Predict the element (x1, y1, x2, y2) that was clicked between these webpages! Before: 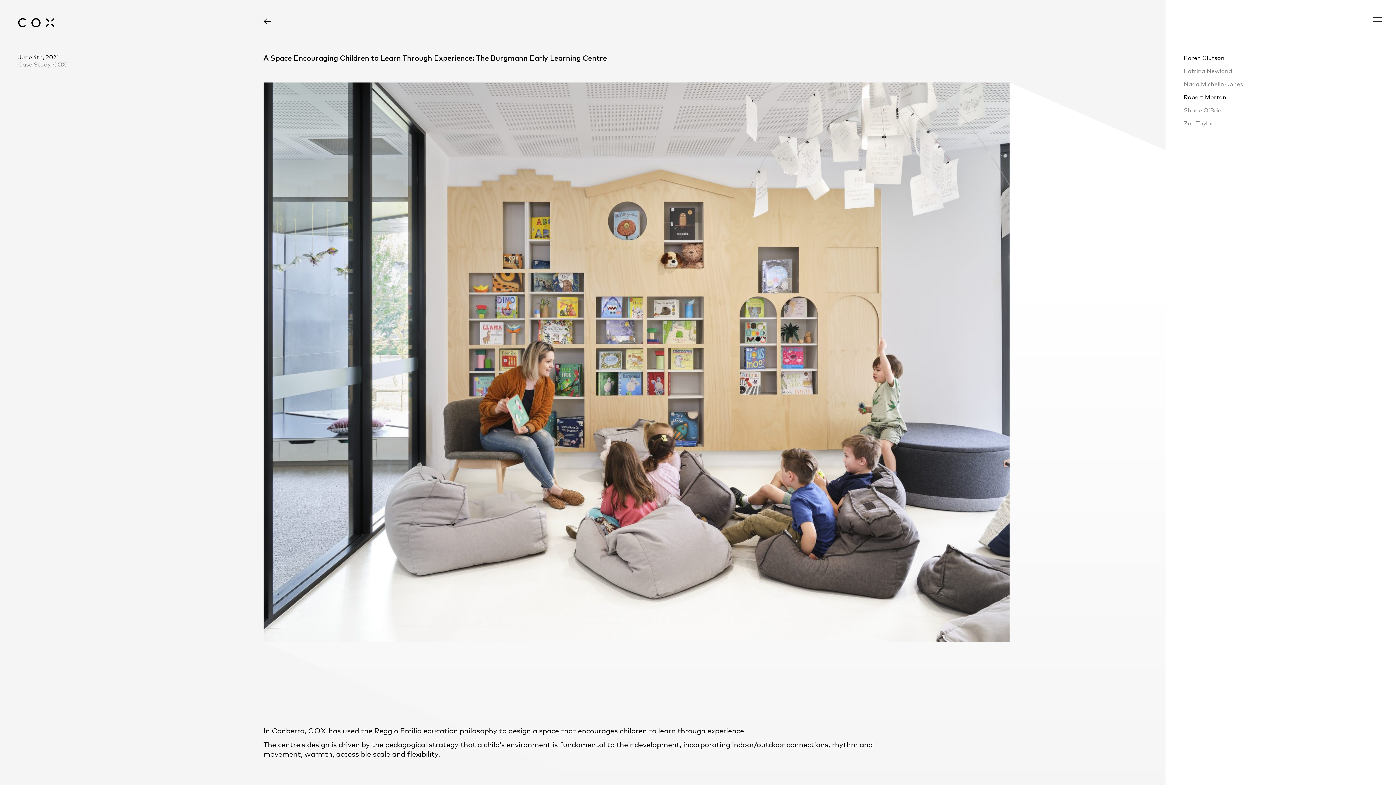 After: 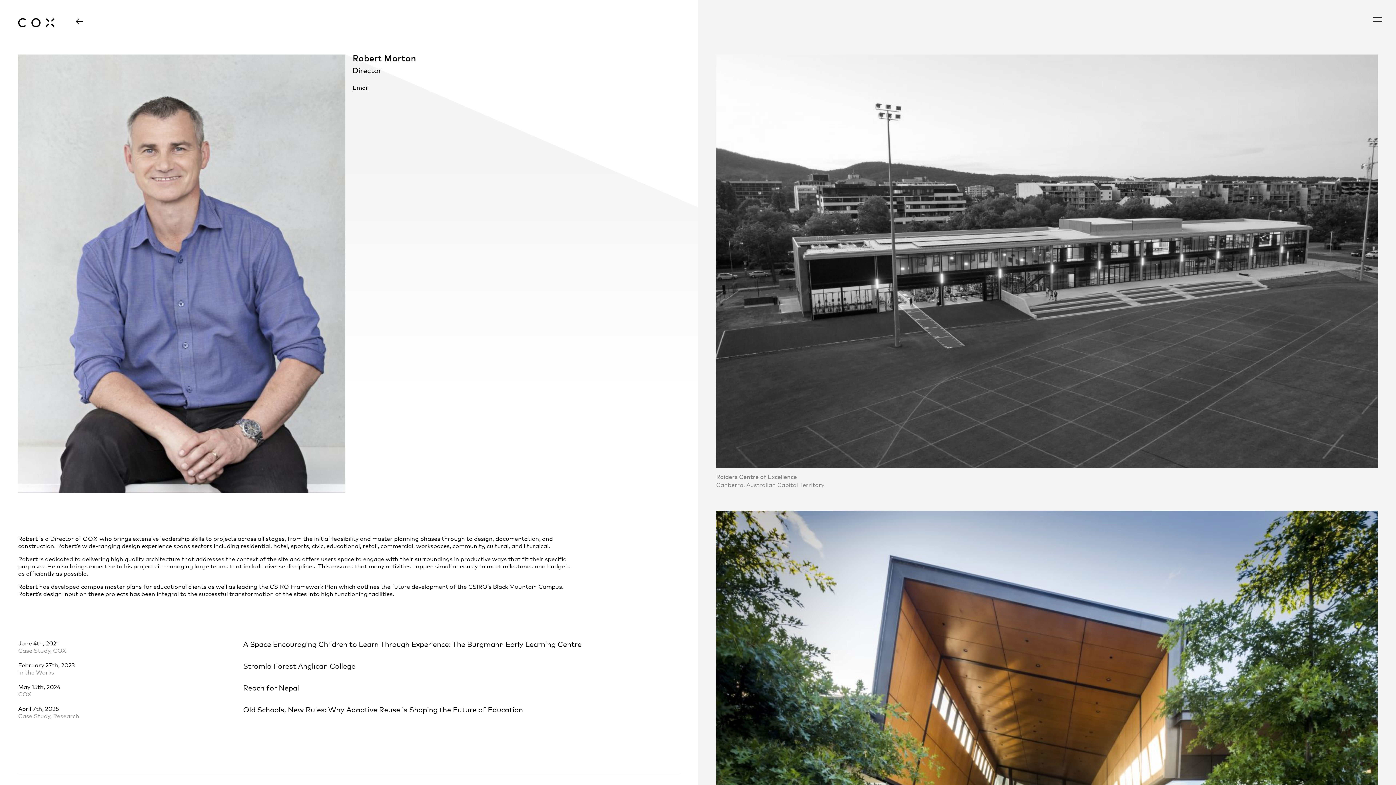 Action: bbox: (1180, 90, 1381, 103) label: Robert Morton